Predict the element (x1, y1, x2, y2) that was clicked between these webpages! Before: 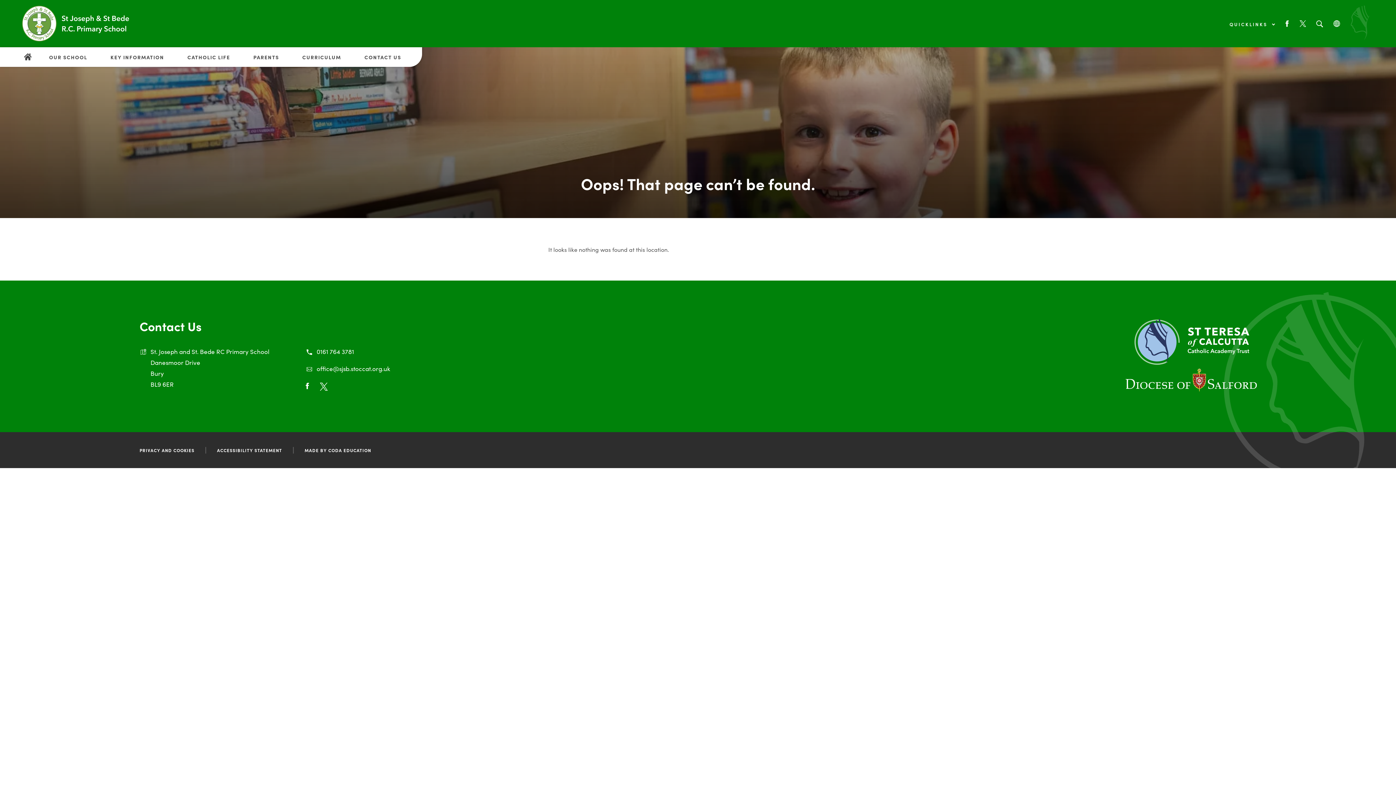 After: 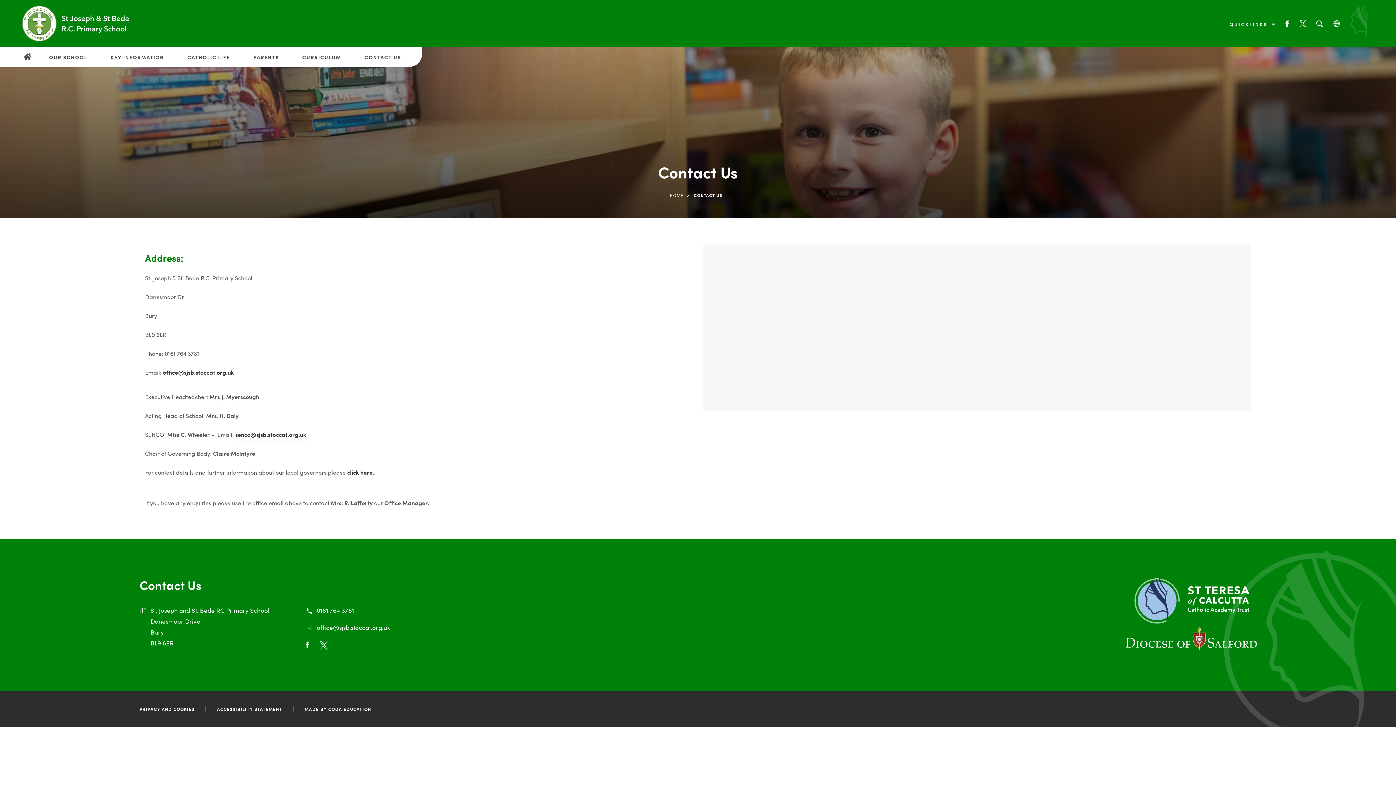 Action: label: CONTACT US bbox: (358, 47, 407, 66)